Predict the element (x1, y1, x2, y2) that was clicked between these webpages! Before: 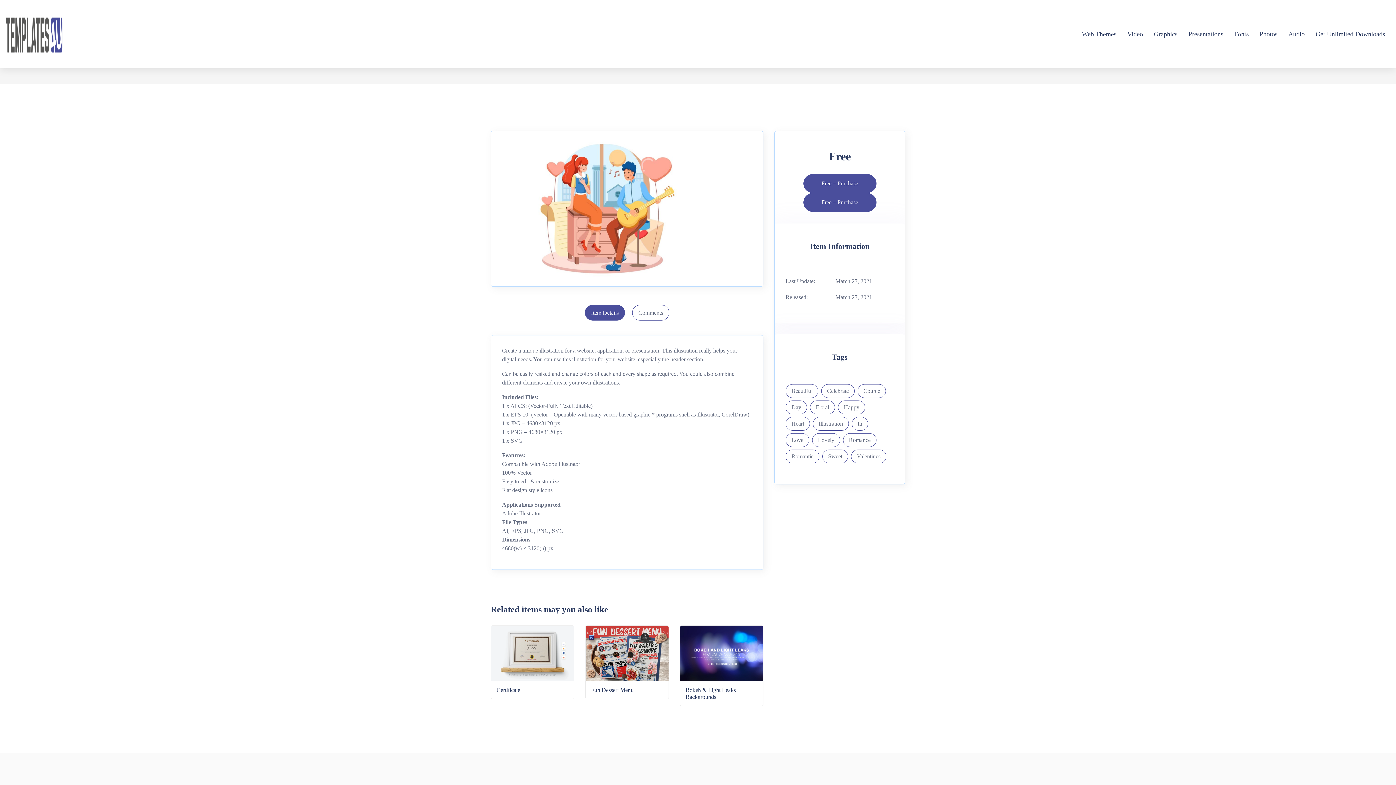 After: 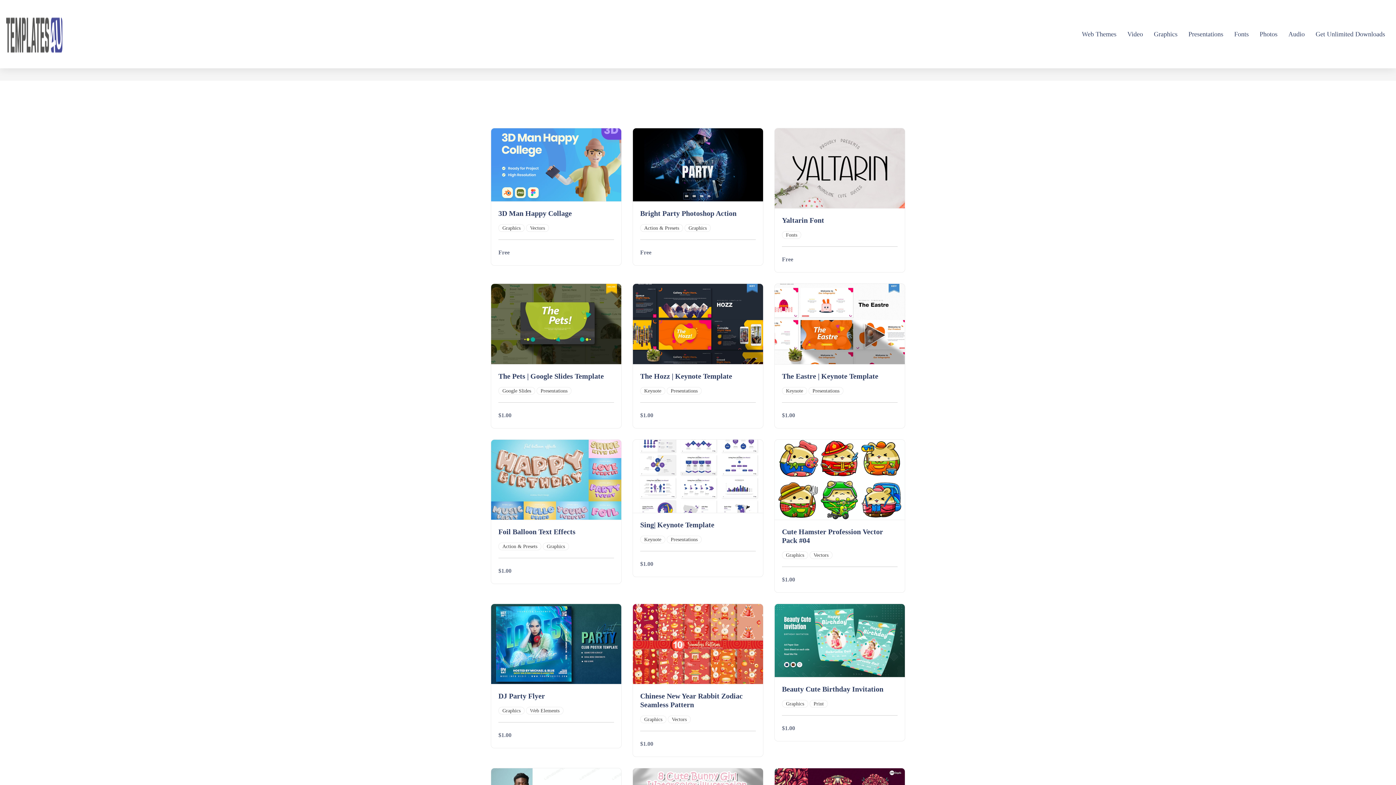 Action: bbox: (838, 400, 865, 414) label: Happy